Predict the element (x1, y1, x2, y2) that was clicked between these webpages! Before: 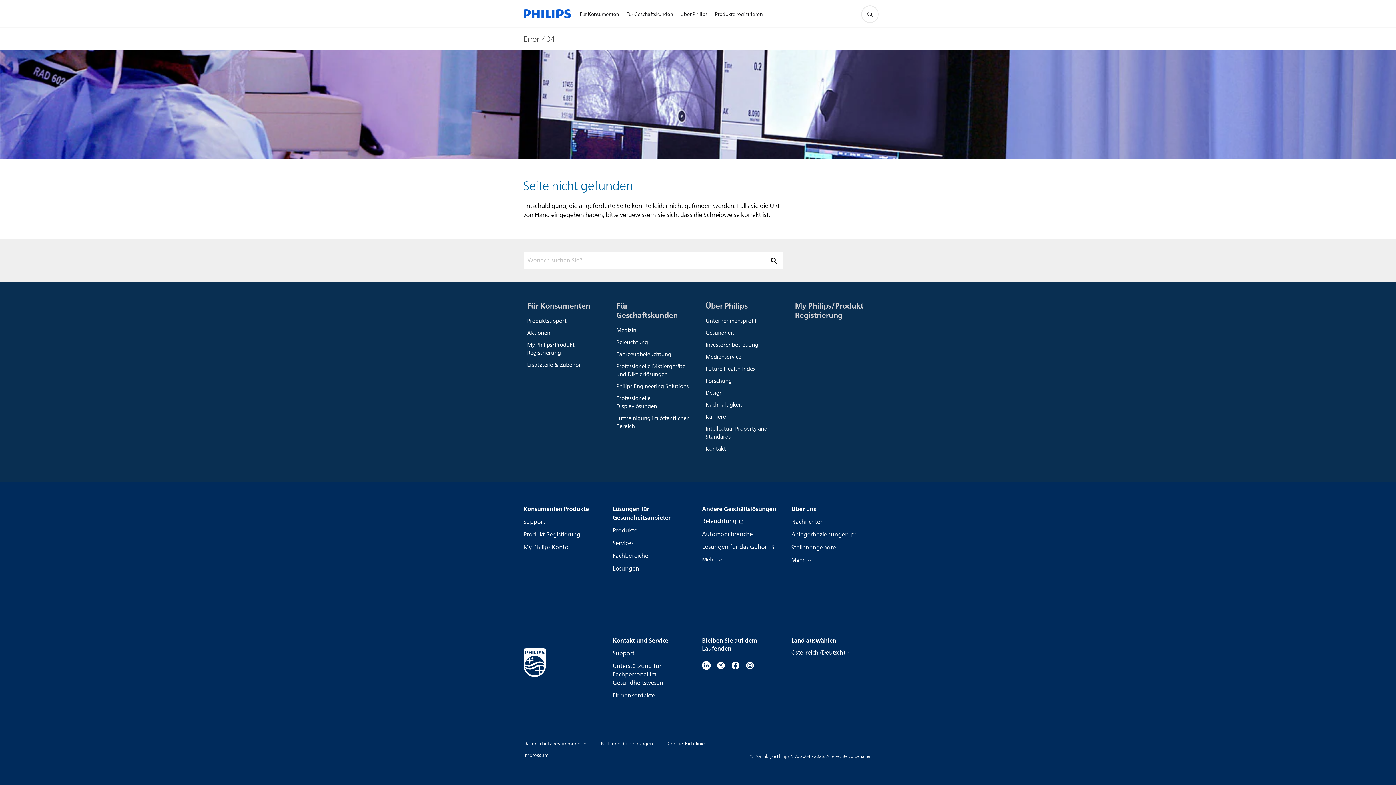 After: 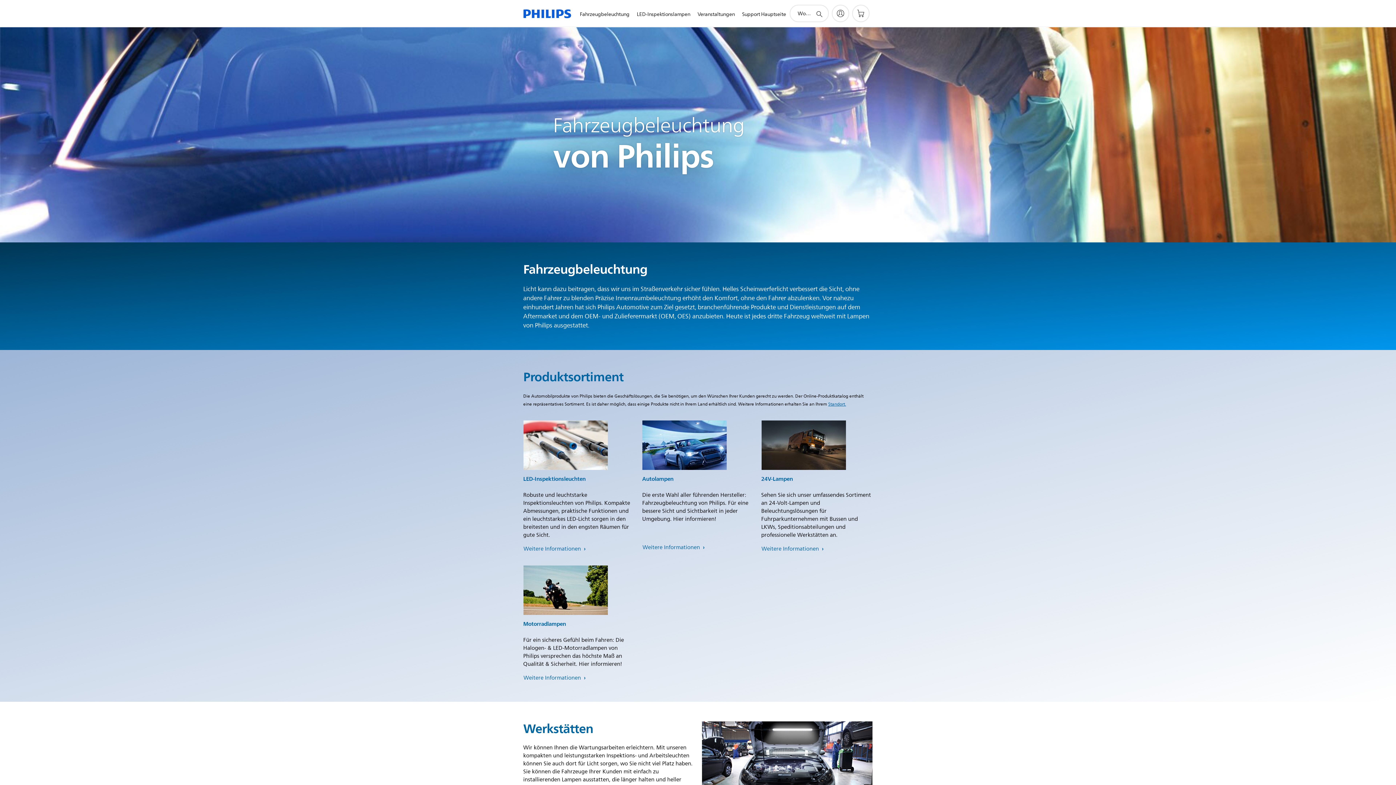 Action: label: Fahrzeugbeleuchtung bbox: (616, 349, 690, 361)